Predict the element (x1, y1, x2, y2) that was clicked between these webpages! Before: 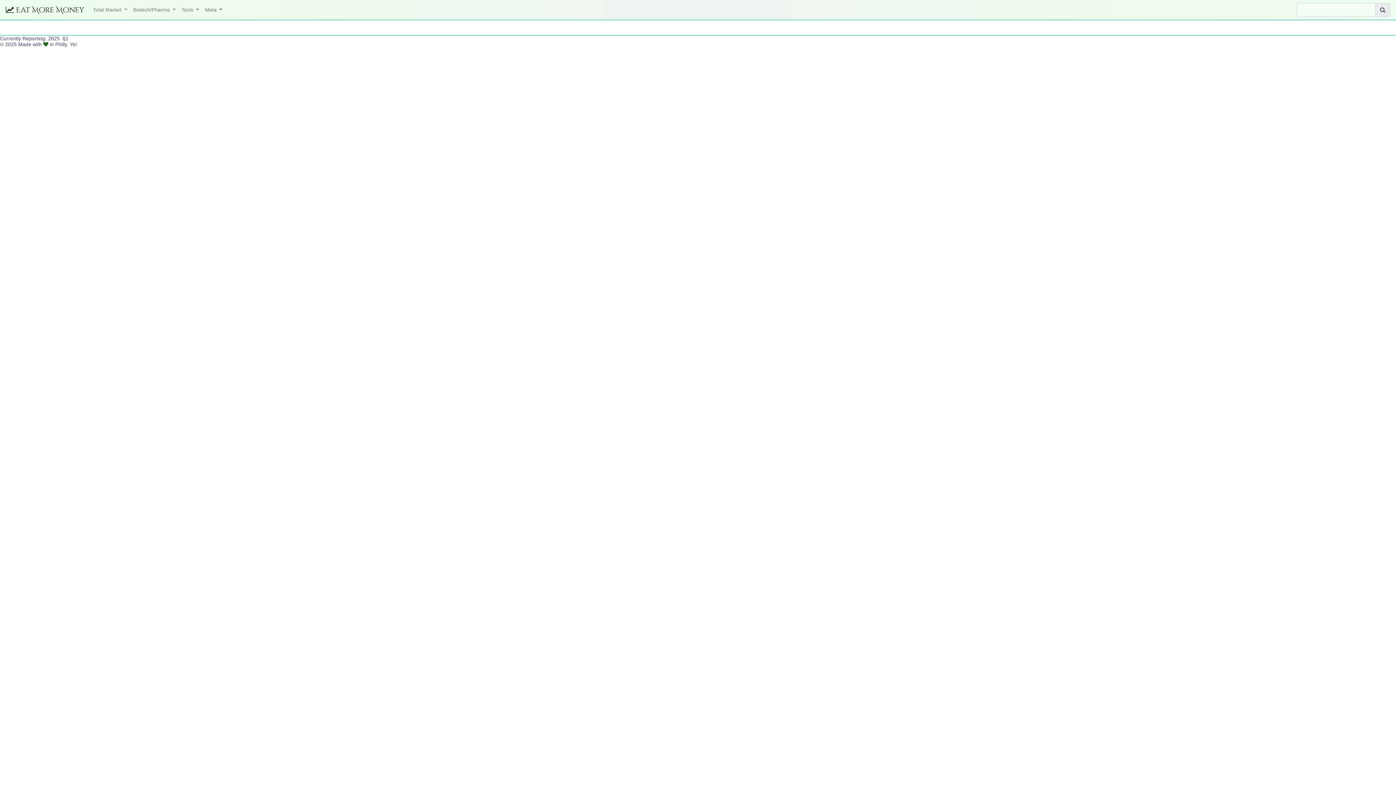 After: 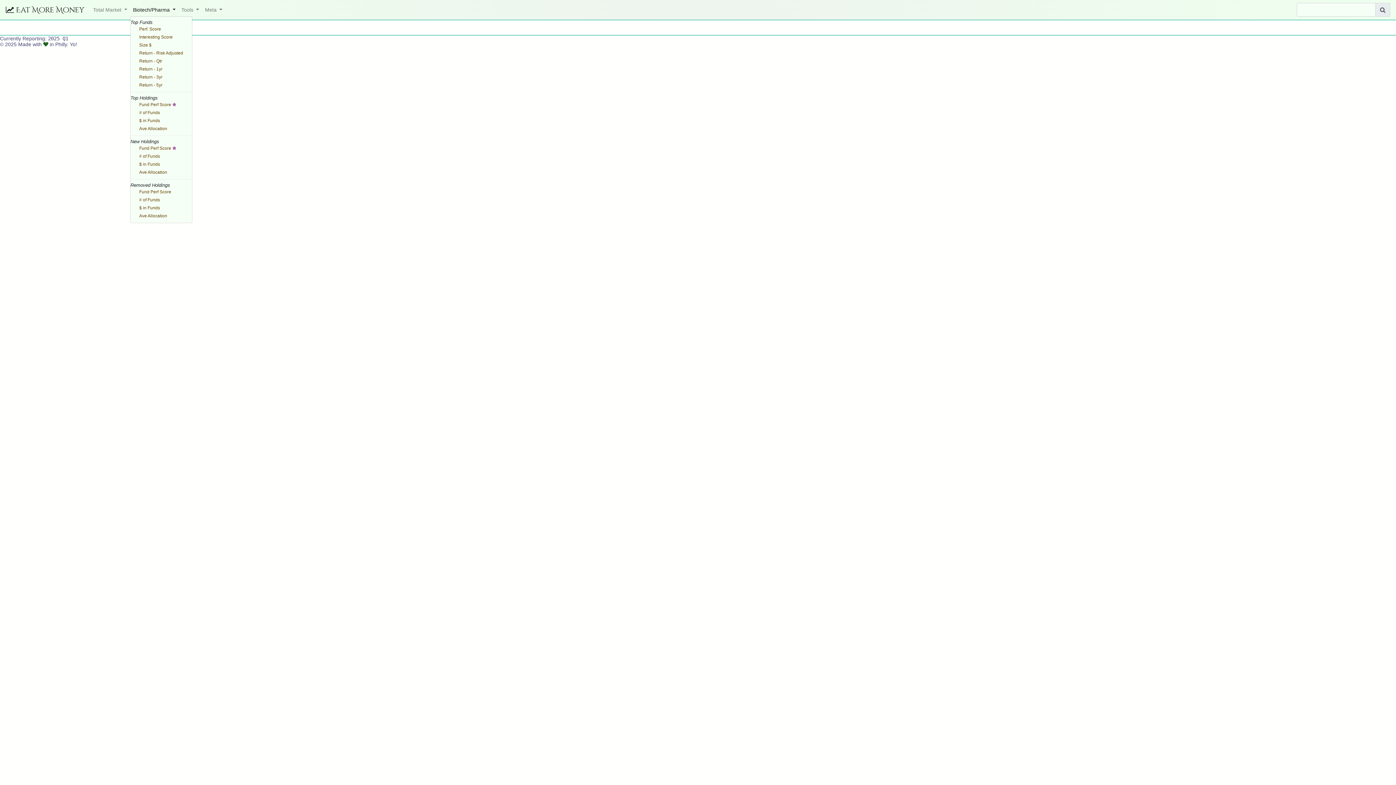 Action: label: Biotech/Pharma  bbox: (130, 4, 178, 15)